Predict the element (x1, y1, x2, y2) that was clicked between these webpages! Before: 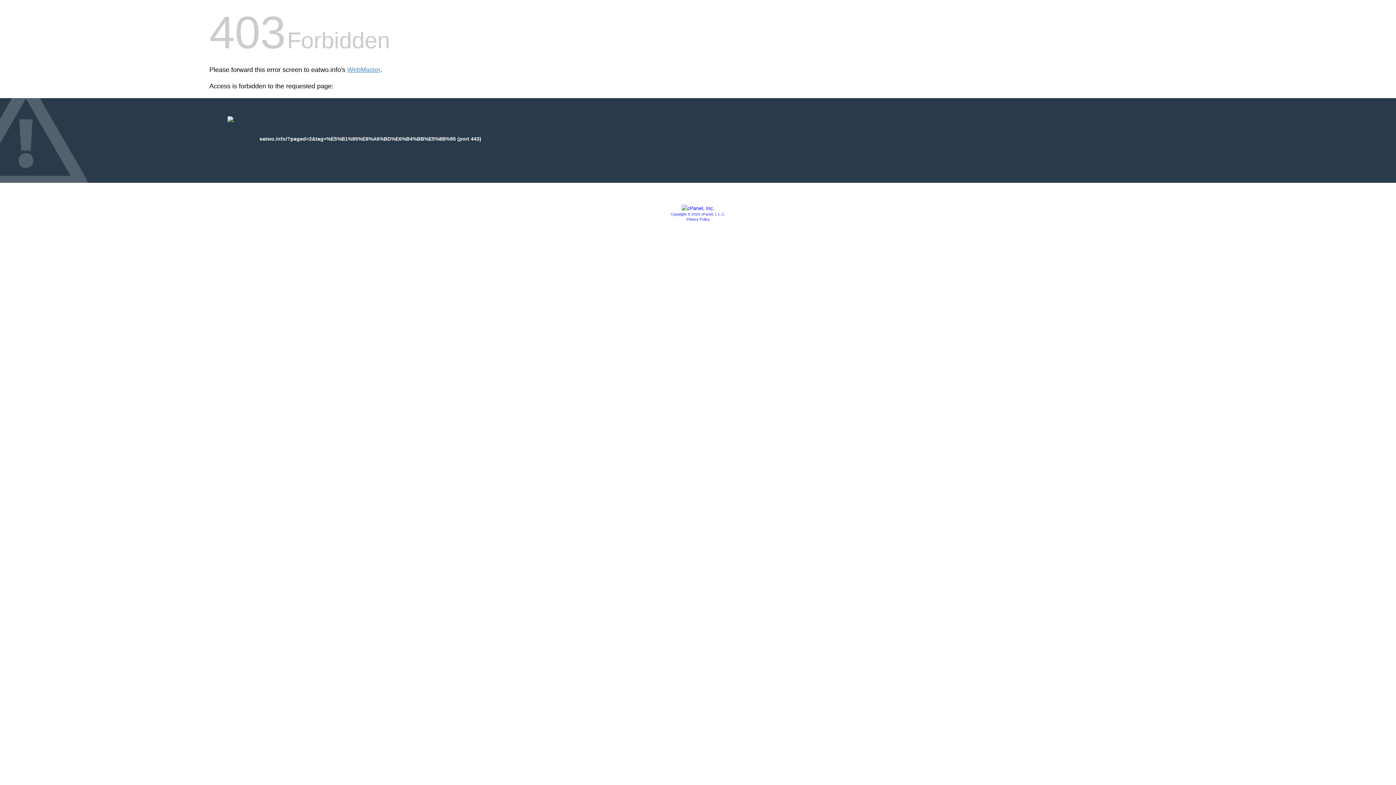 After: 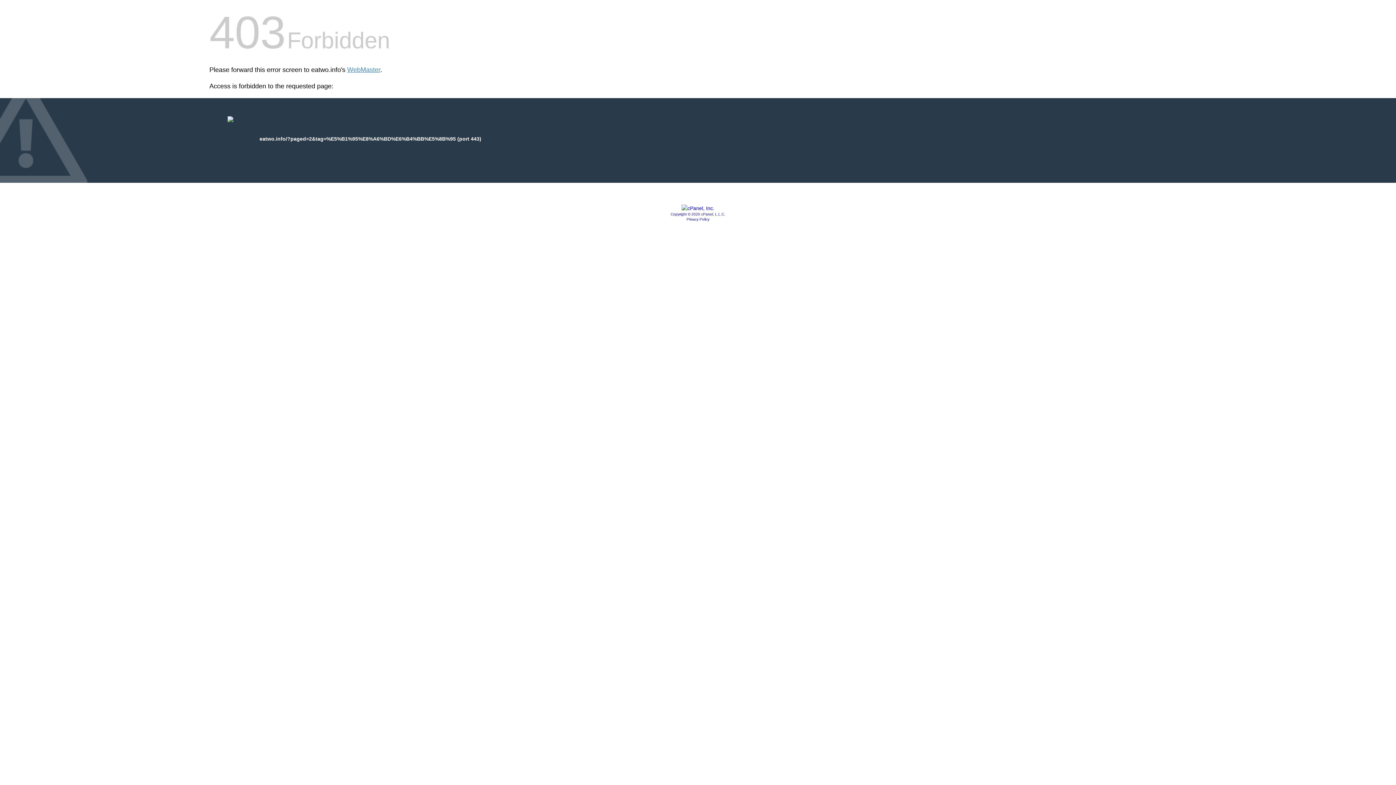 Action: label: Copyright © 2020 cPanel, L.L.C. bbox: (670, 212, 725, 216)